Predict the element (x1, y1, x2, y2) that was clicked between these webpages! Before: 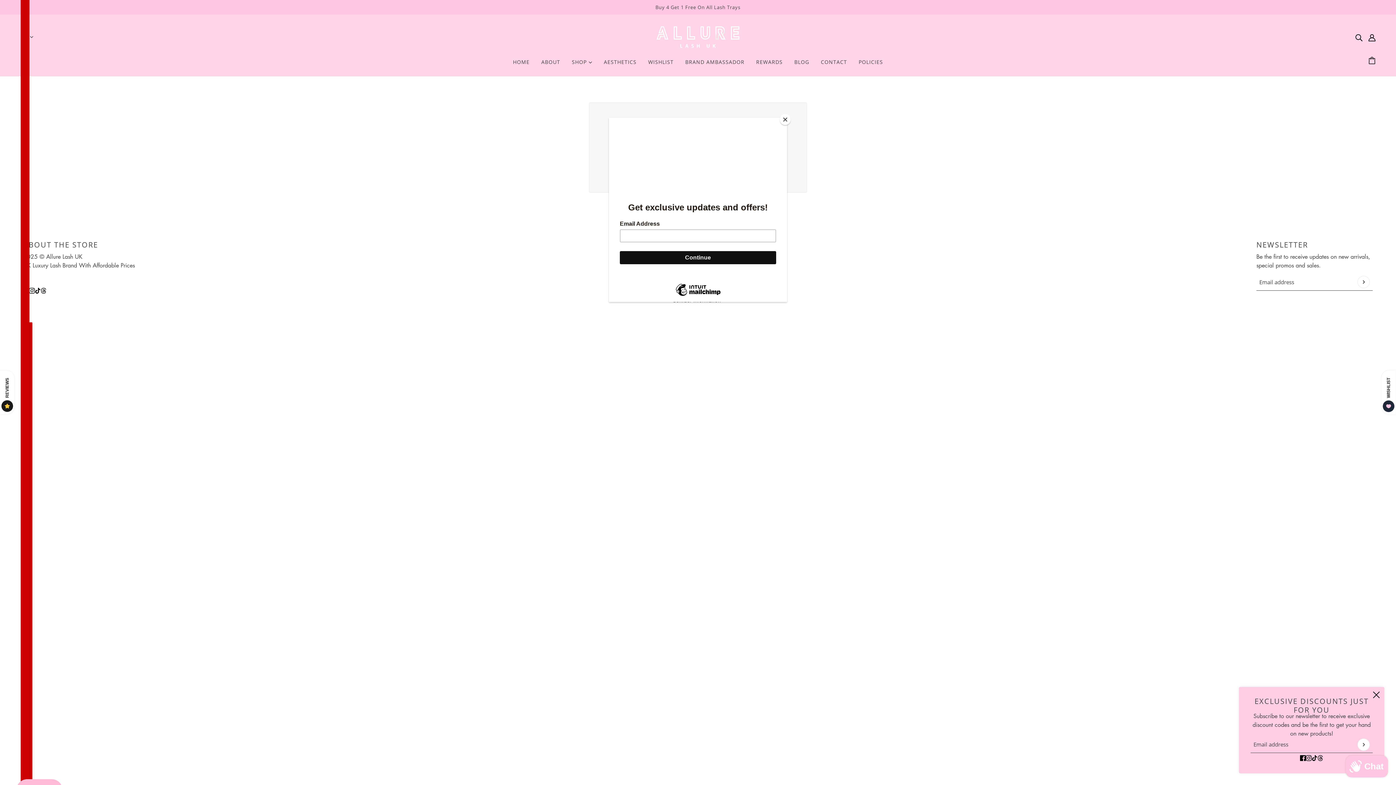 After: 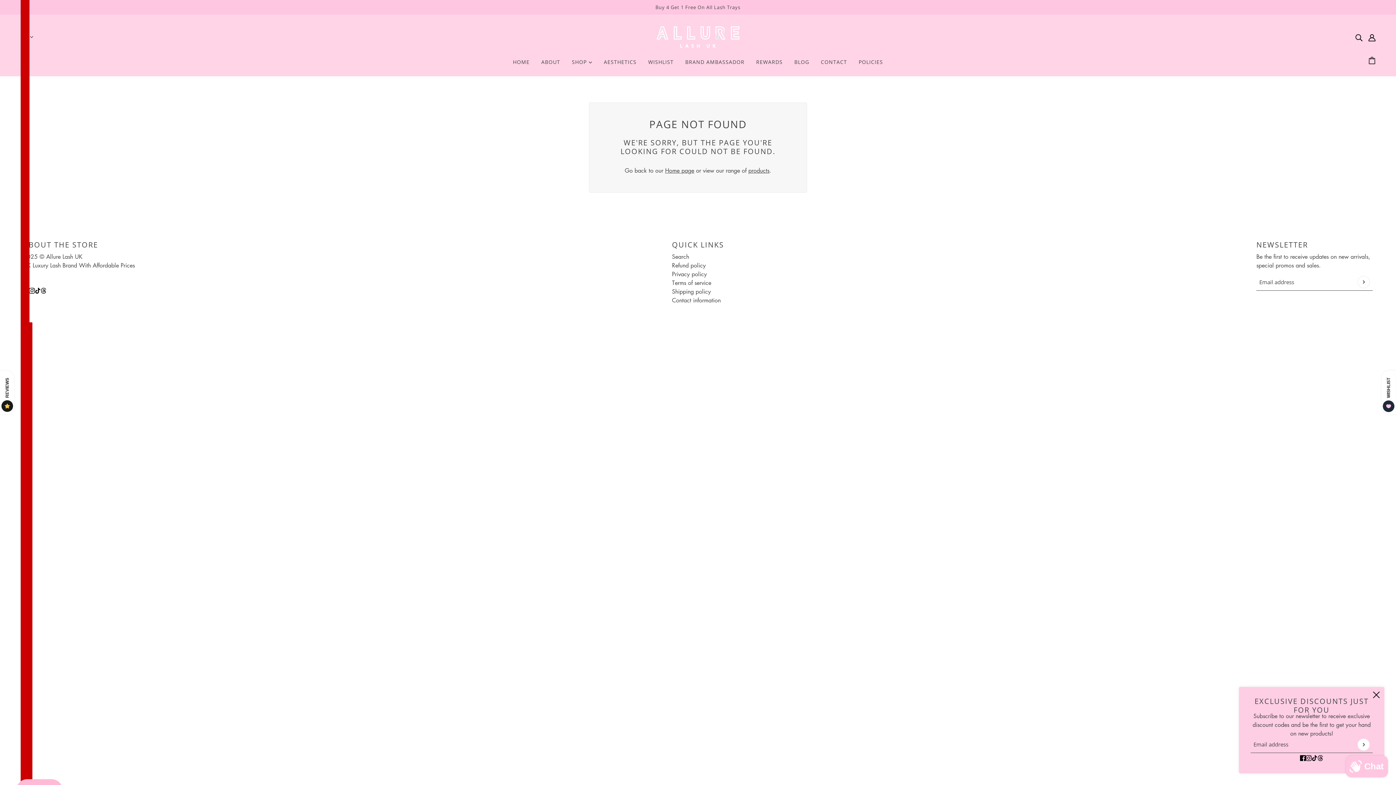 Action: bbox: (780, 114, 790, 125) label: Close